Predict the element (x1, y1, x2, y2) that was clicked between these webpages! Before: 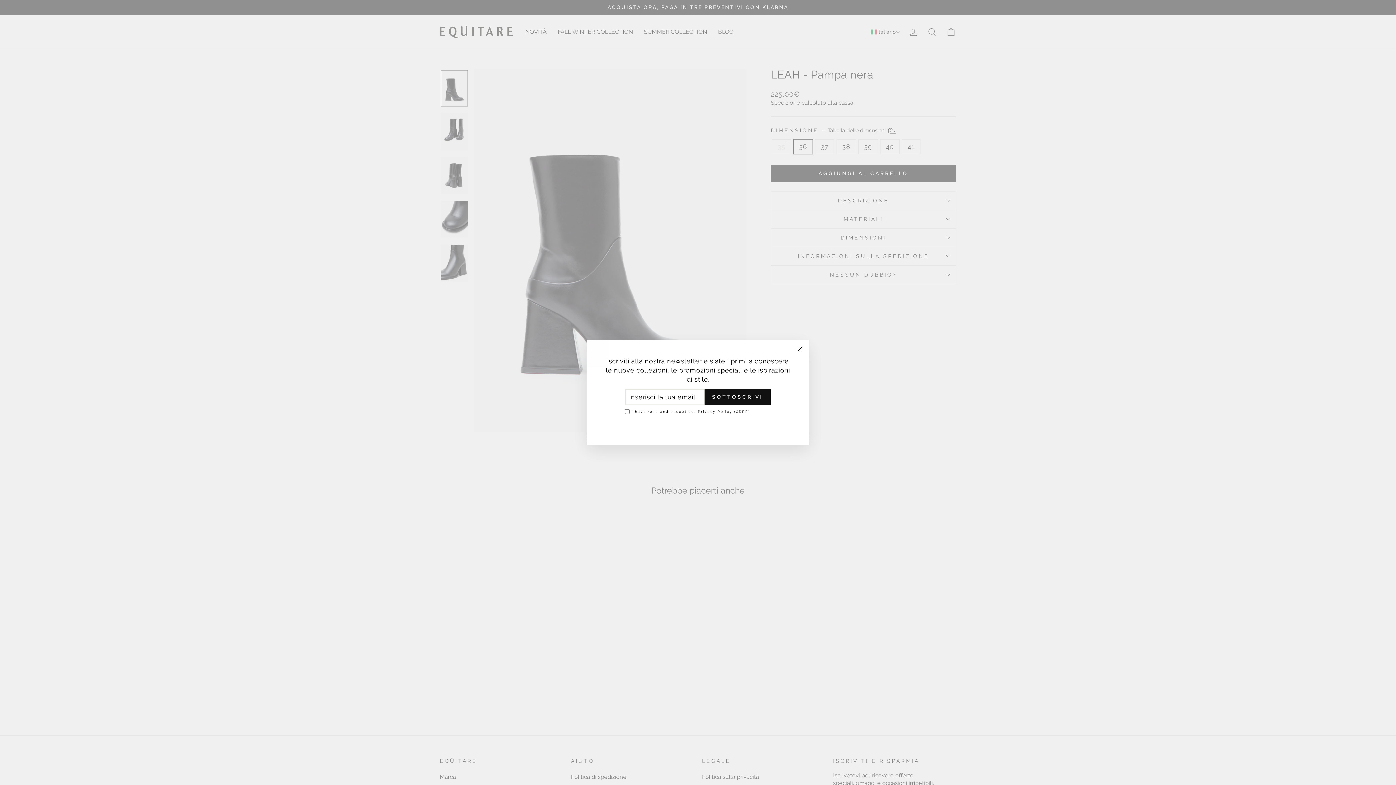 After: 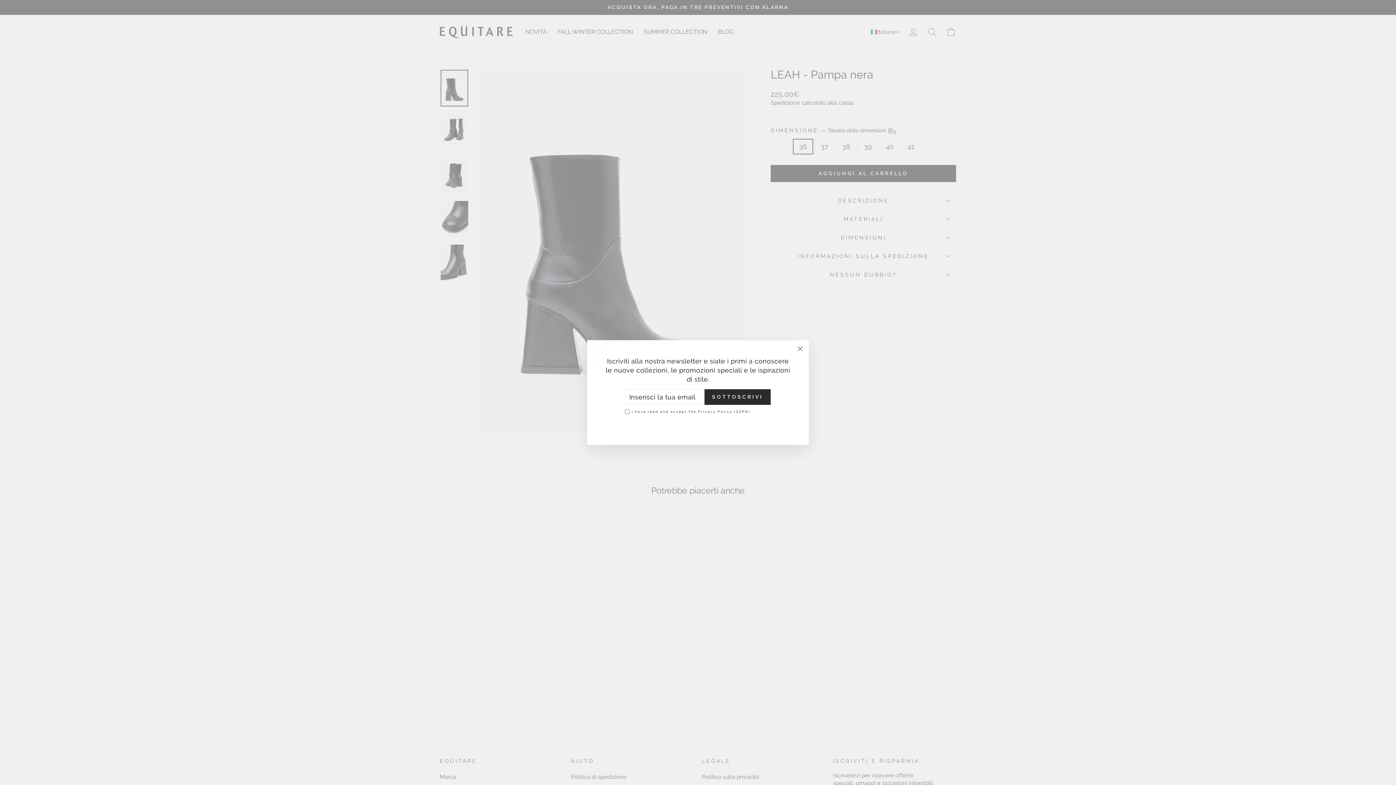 Action: bbox: (704, 389, 770, 405) label: SOTTOSCRIVI